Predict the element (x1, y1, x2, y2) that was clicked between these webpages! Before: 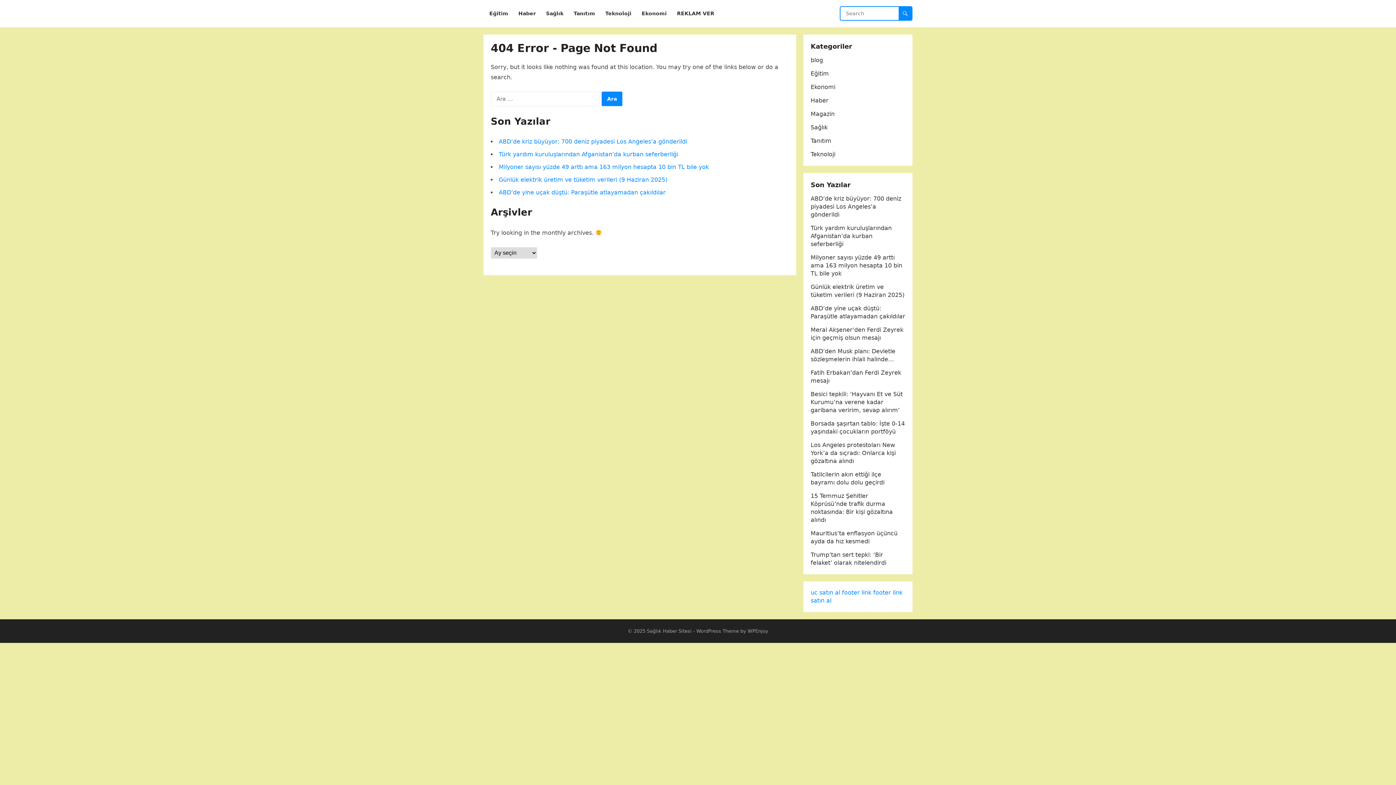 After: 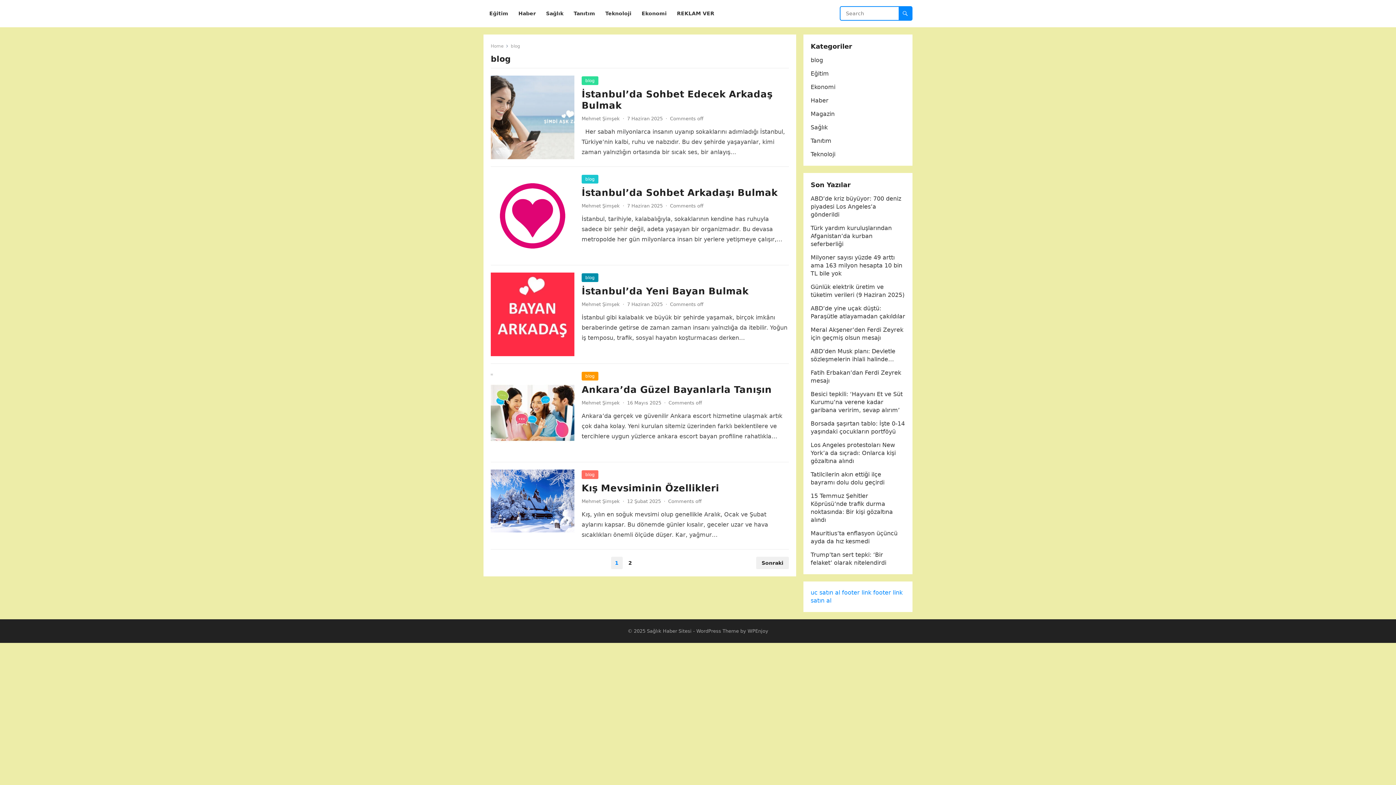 Action: bbox: (810, 56, 823, 63) label: blog